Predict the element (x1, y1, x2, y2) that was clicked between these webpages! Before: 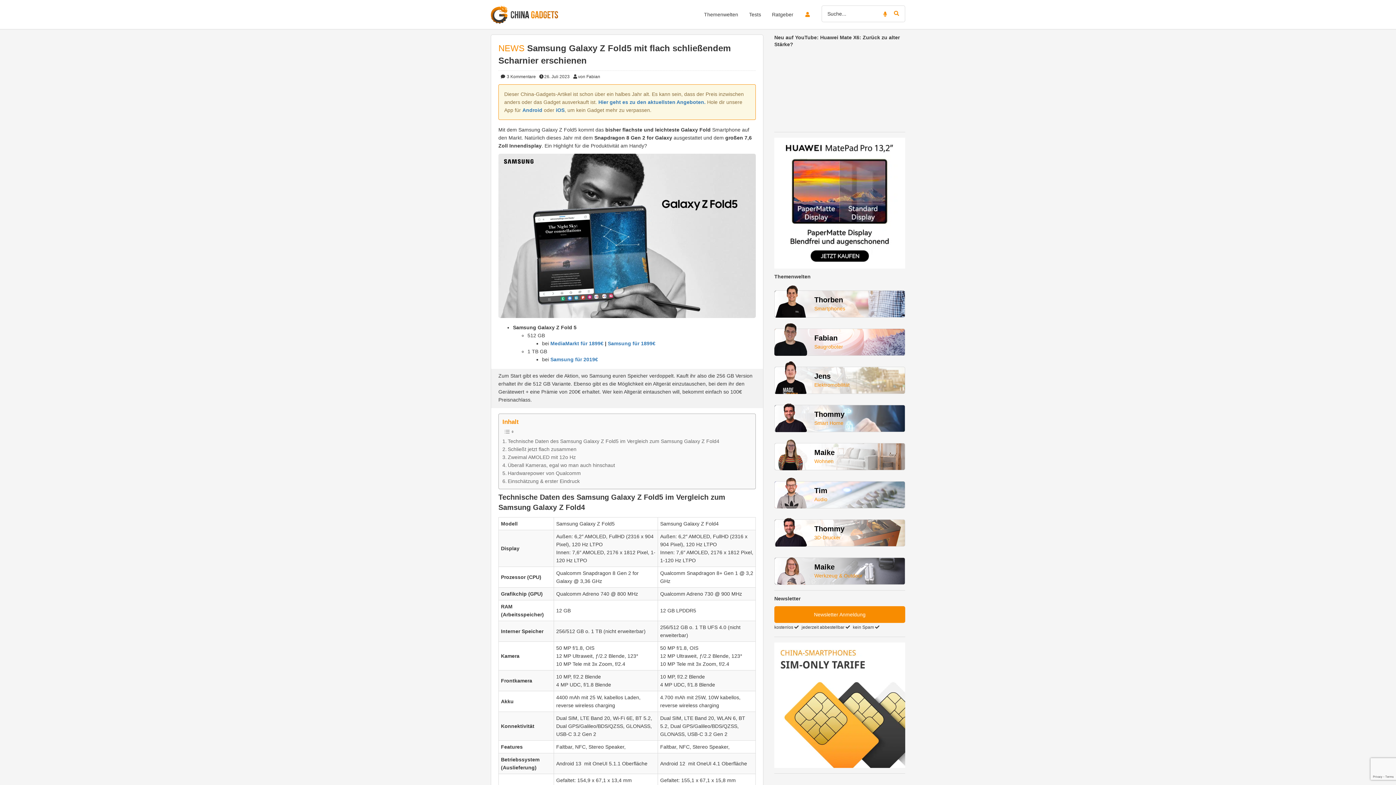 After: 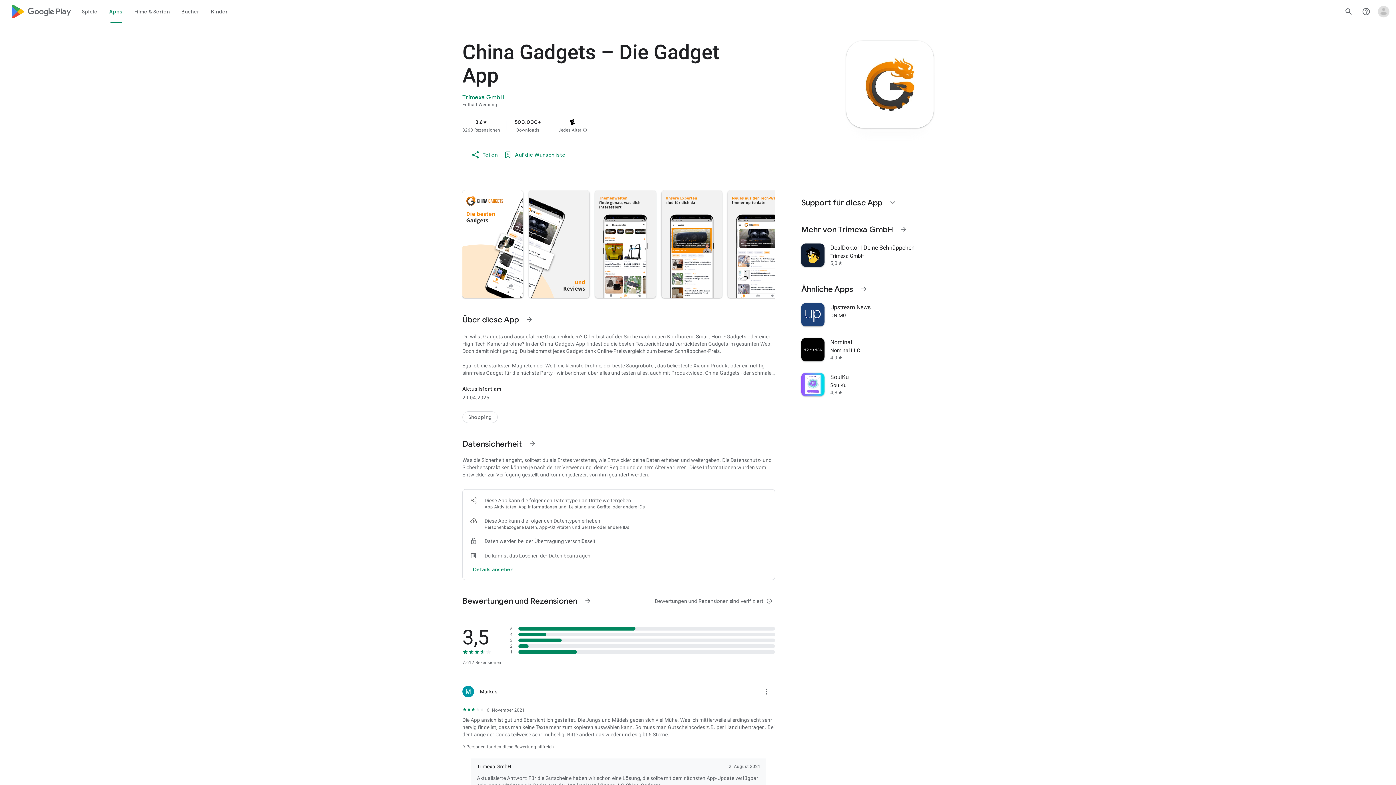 Action: bbox: (522, 107, 542, 113) label: Android